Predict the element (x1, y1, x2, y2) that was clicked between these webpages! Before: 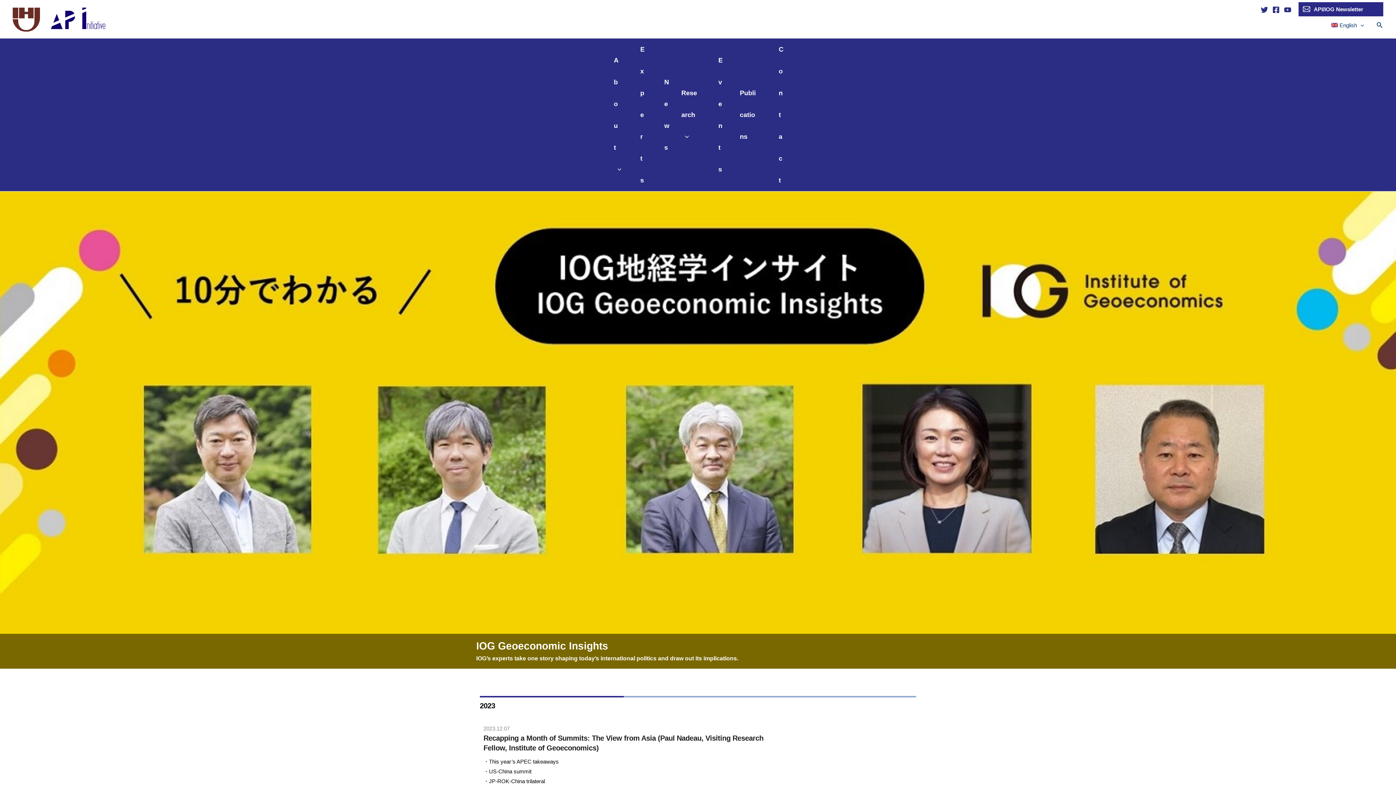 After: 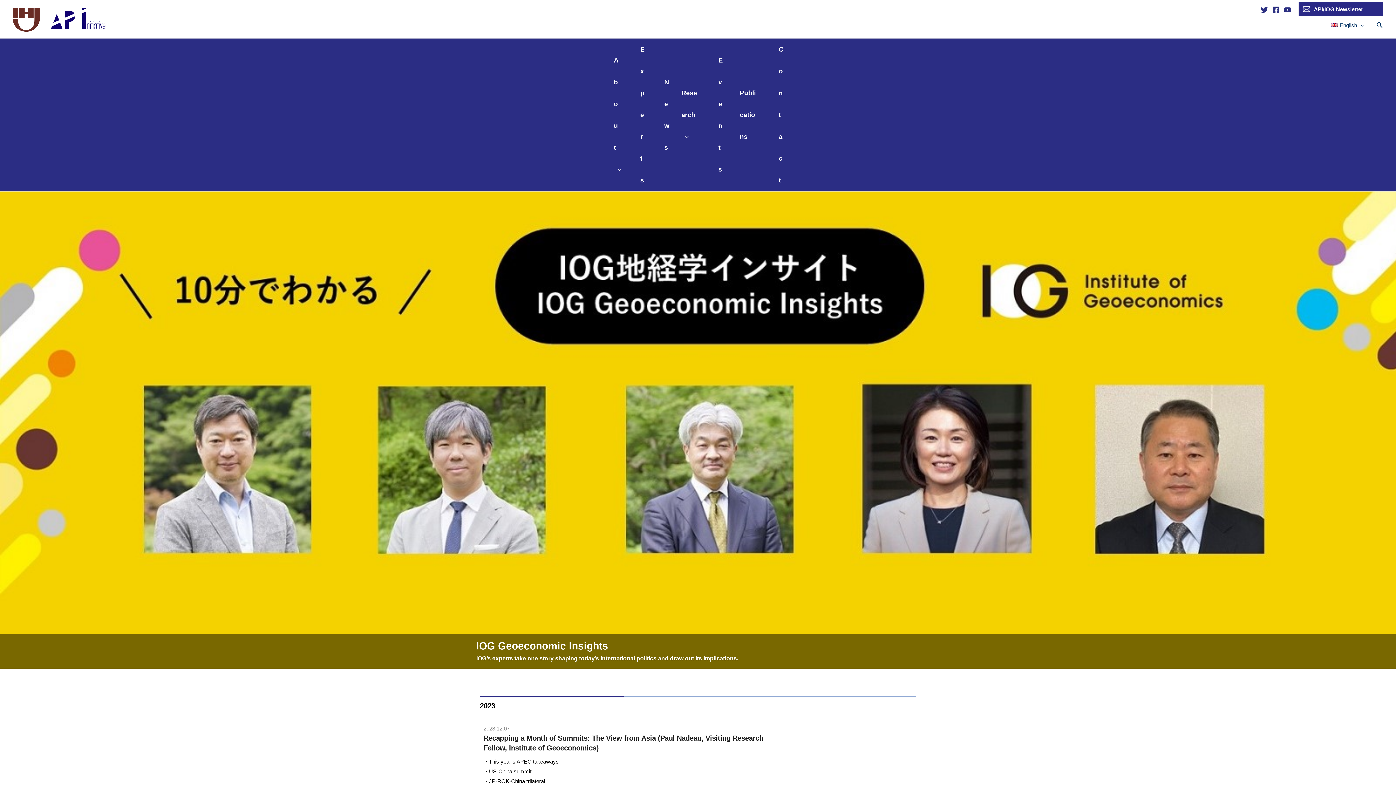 Action: bbox: (1261, 6, 1268, 13) label: Twitter